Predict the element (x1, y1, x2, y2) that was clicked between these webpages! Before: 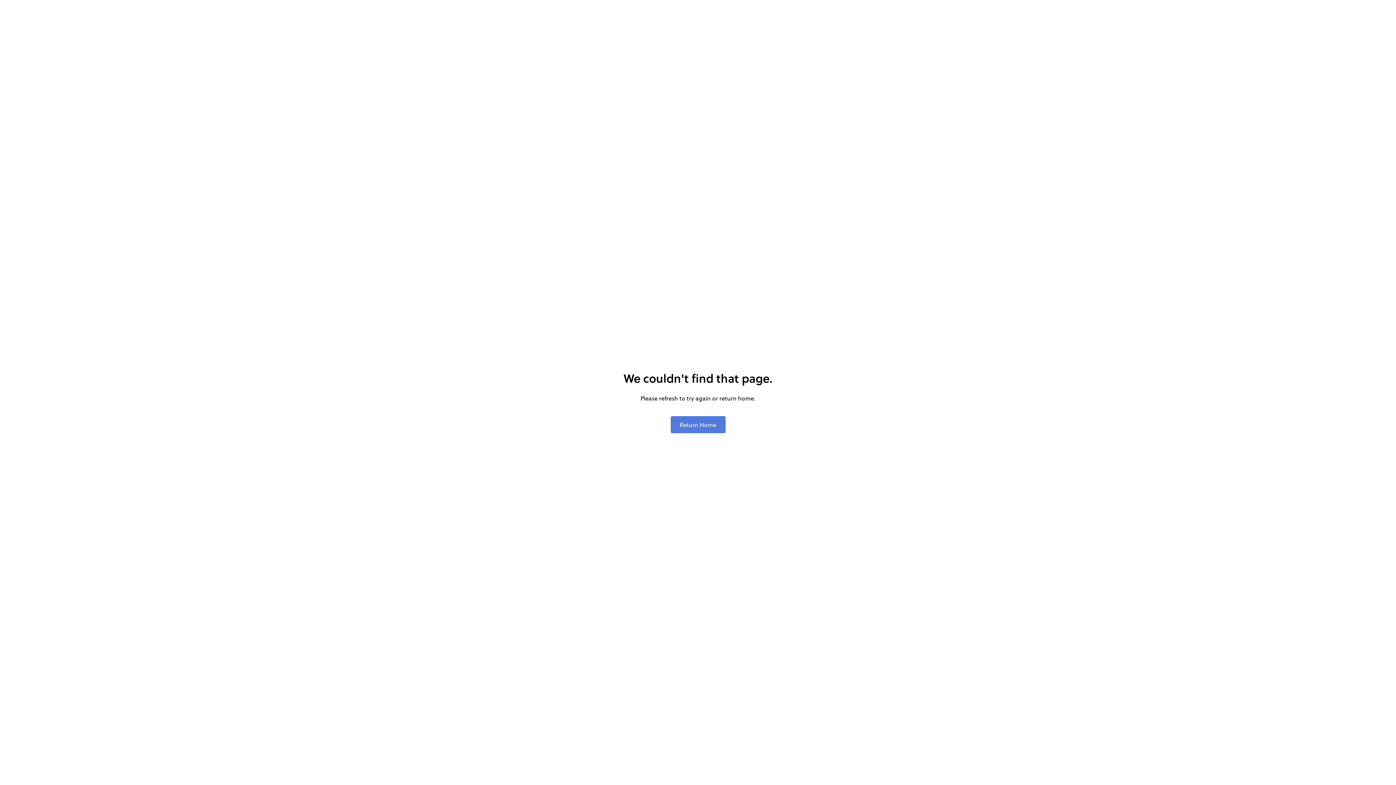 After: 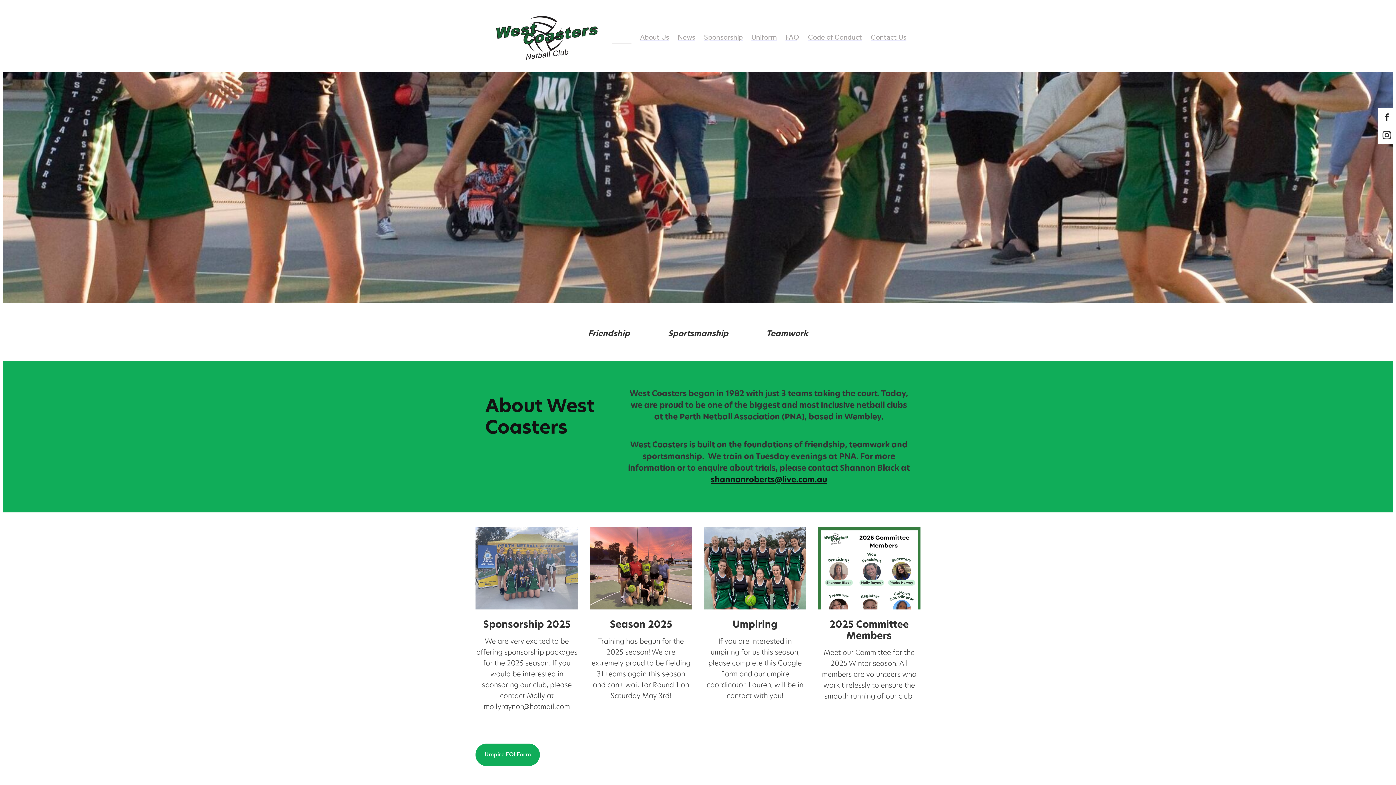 Action: bbox: (670, 416, 725, 433) label: Return Home